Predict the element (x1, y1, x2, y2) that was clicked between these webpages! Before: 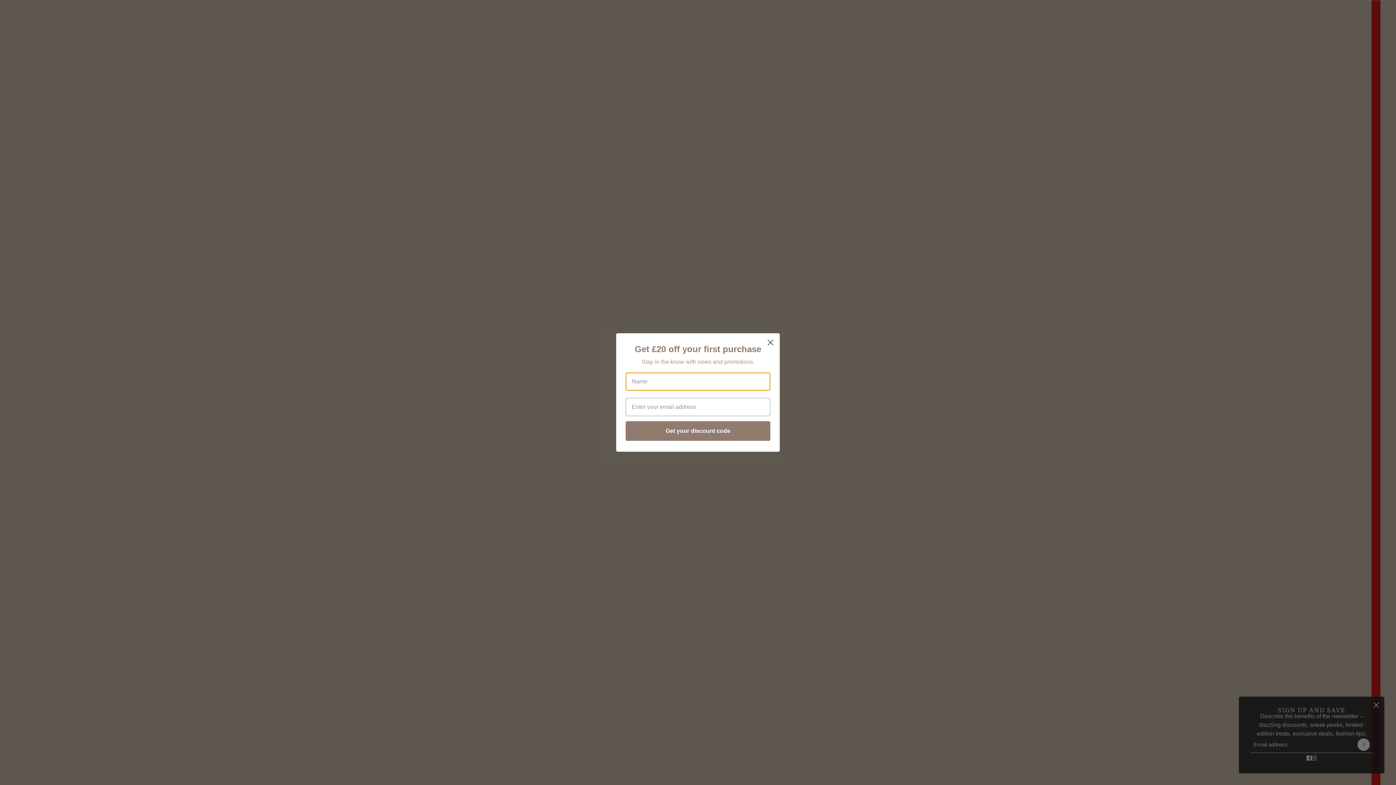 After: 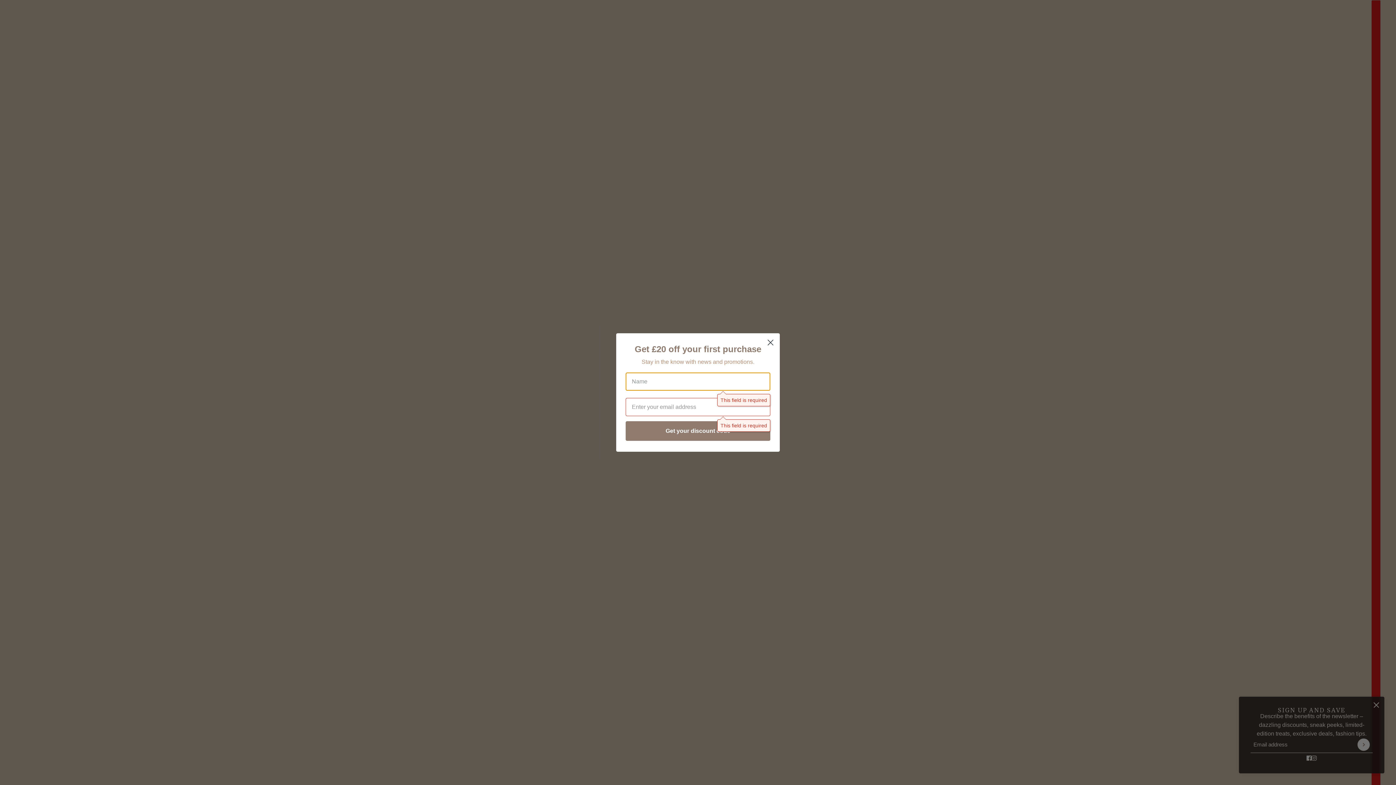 Action: label: Get your discount code bbox: (625, 433, 770, 452)